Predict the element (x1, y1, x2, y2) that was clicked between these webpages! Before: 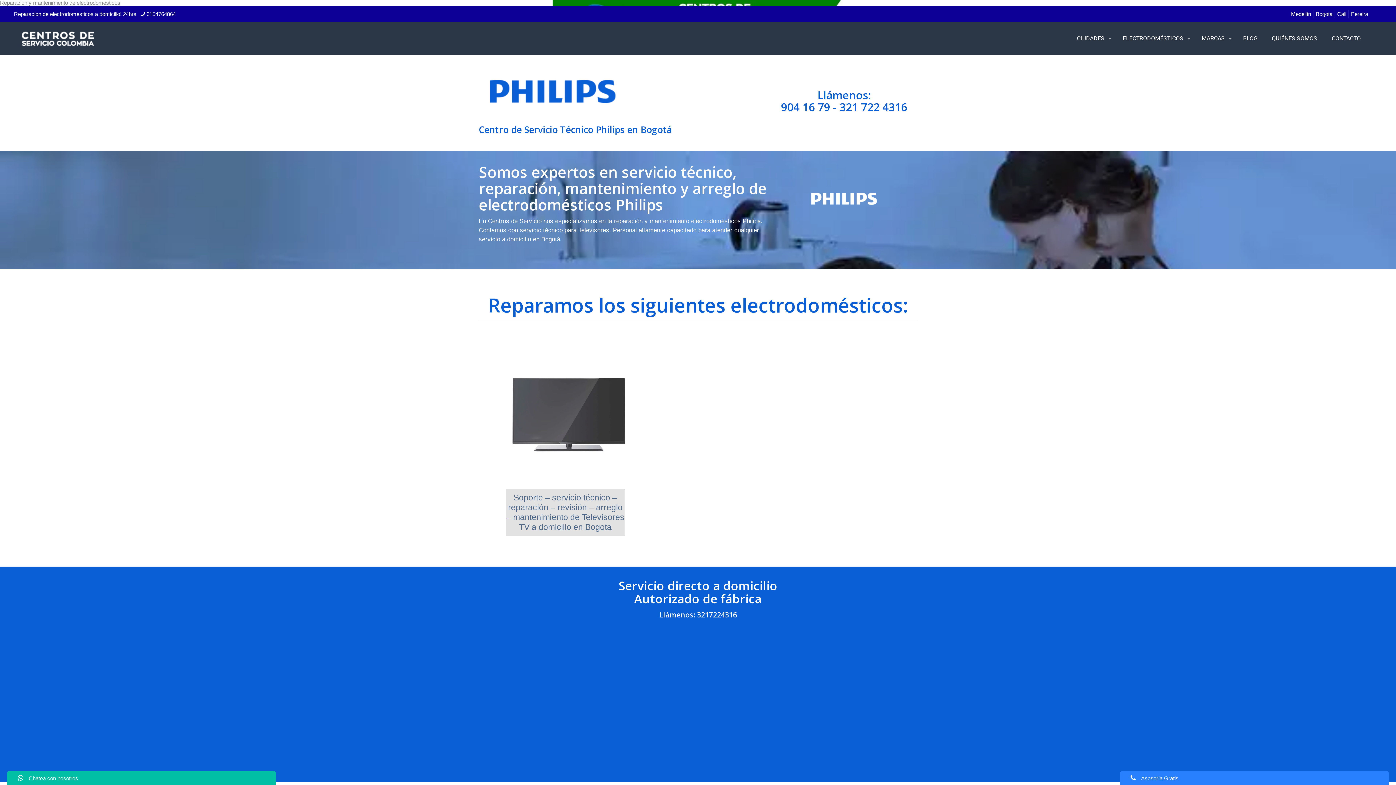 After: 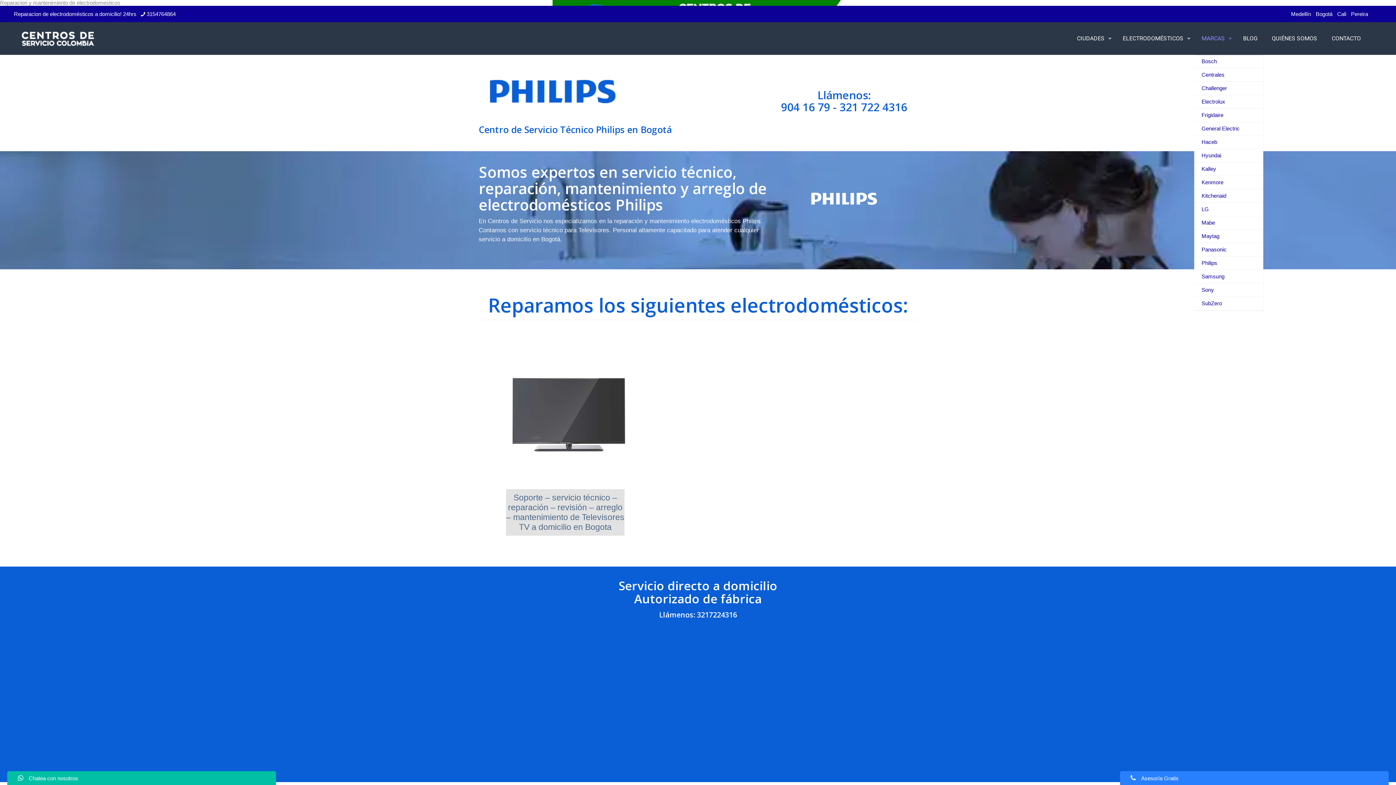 Action: label: MARCAS bbox: (1194, 22, 1236, 54)